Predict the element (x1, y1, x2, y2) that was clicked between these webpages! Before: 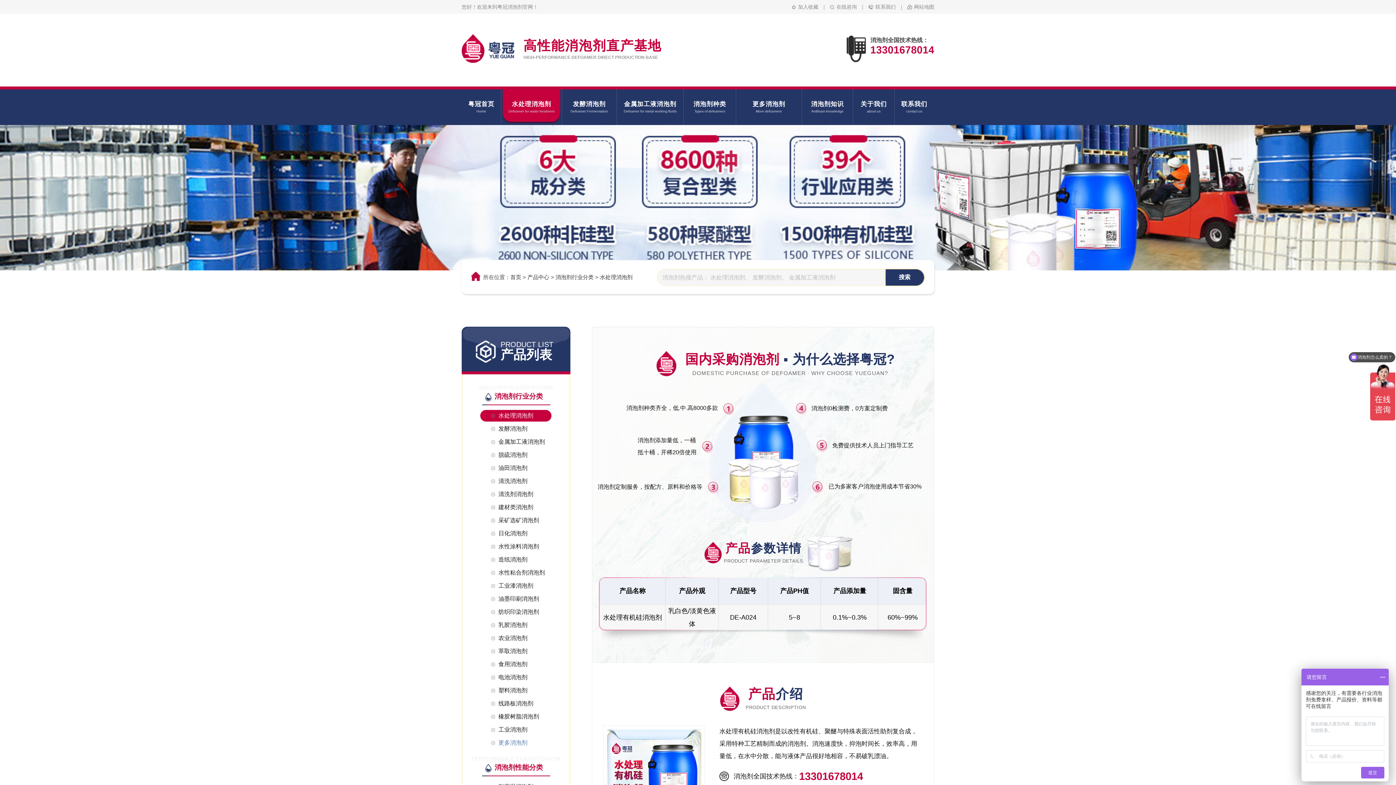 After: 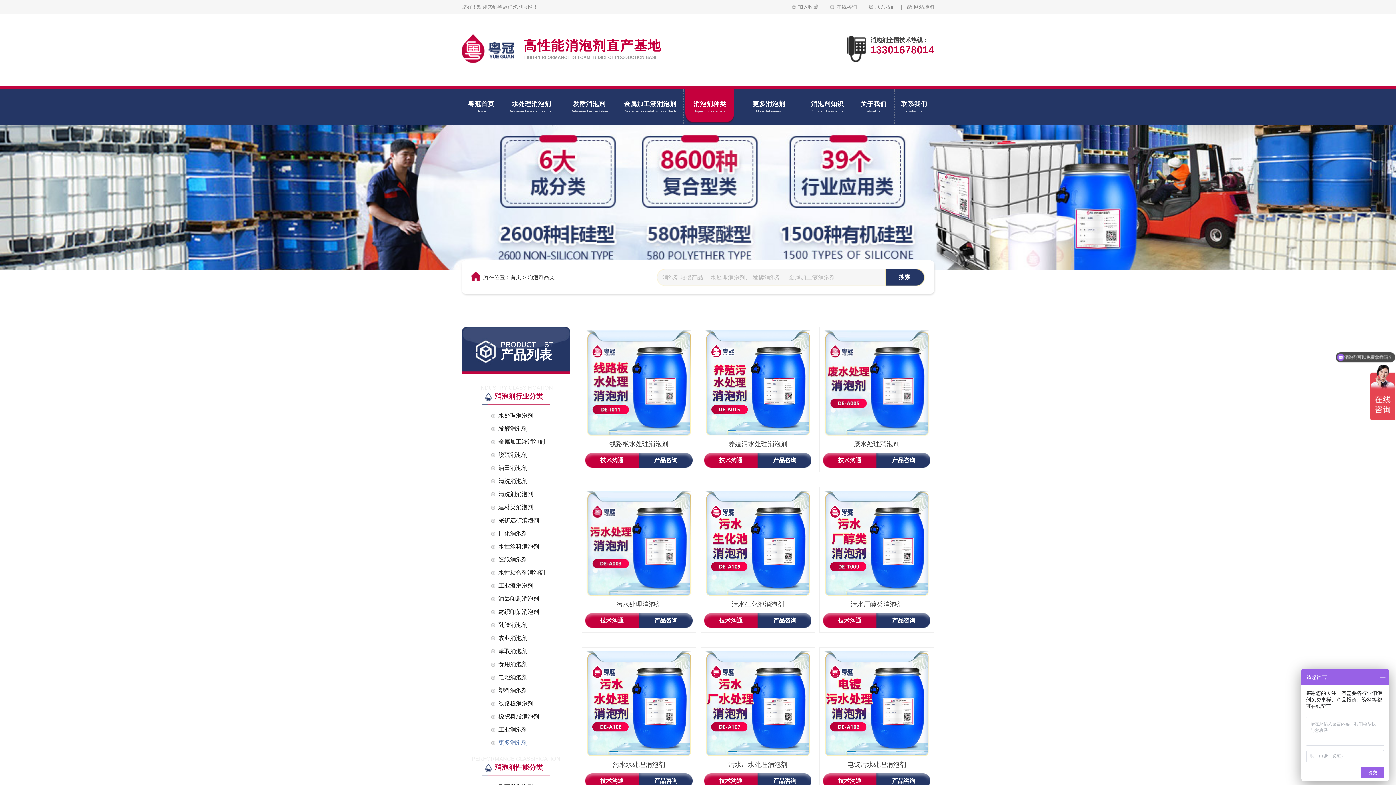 Action: bbox: (527, 274, 549, 280) label: 产品中心